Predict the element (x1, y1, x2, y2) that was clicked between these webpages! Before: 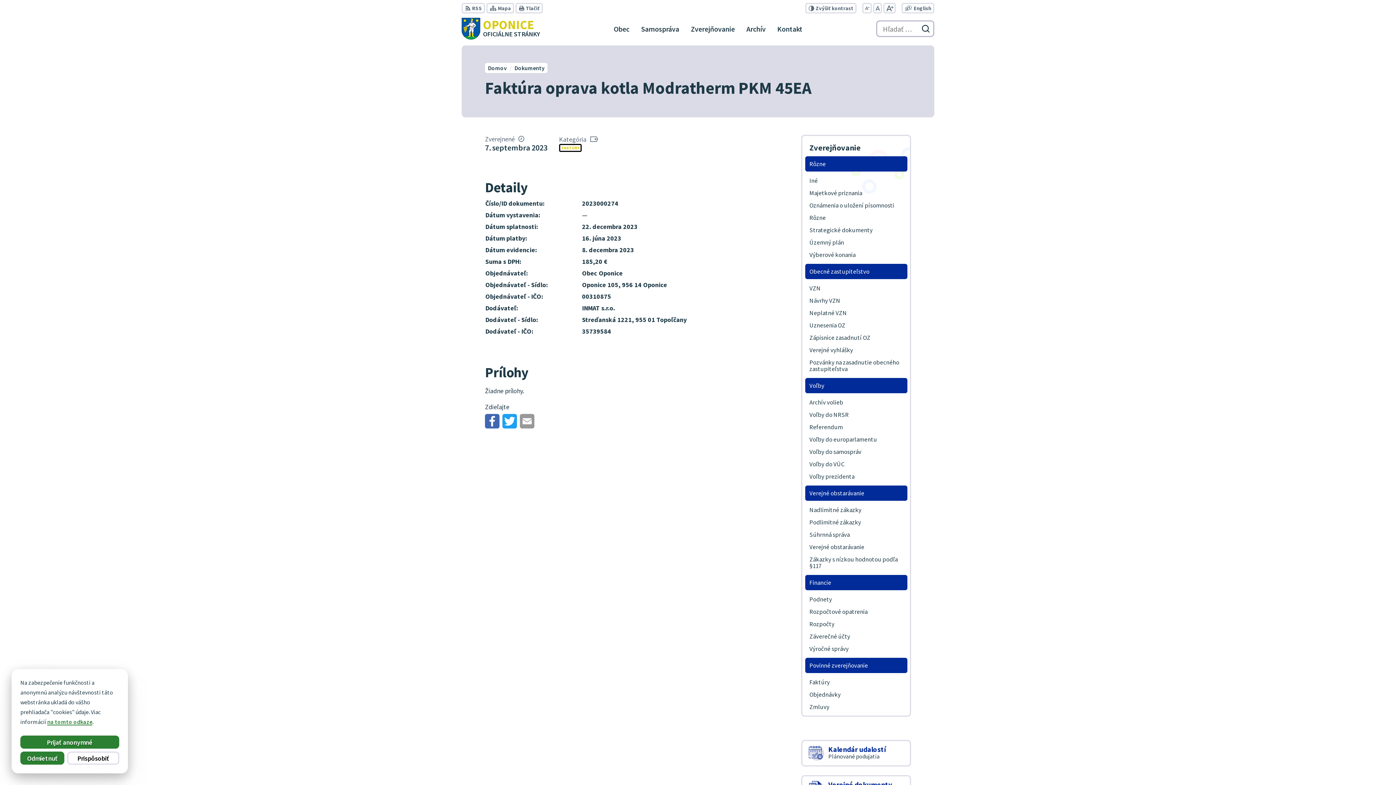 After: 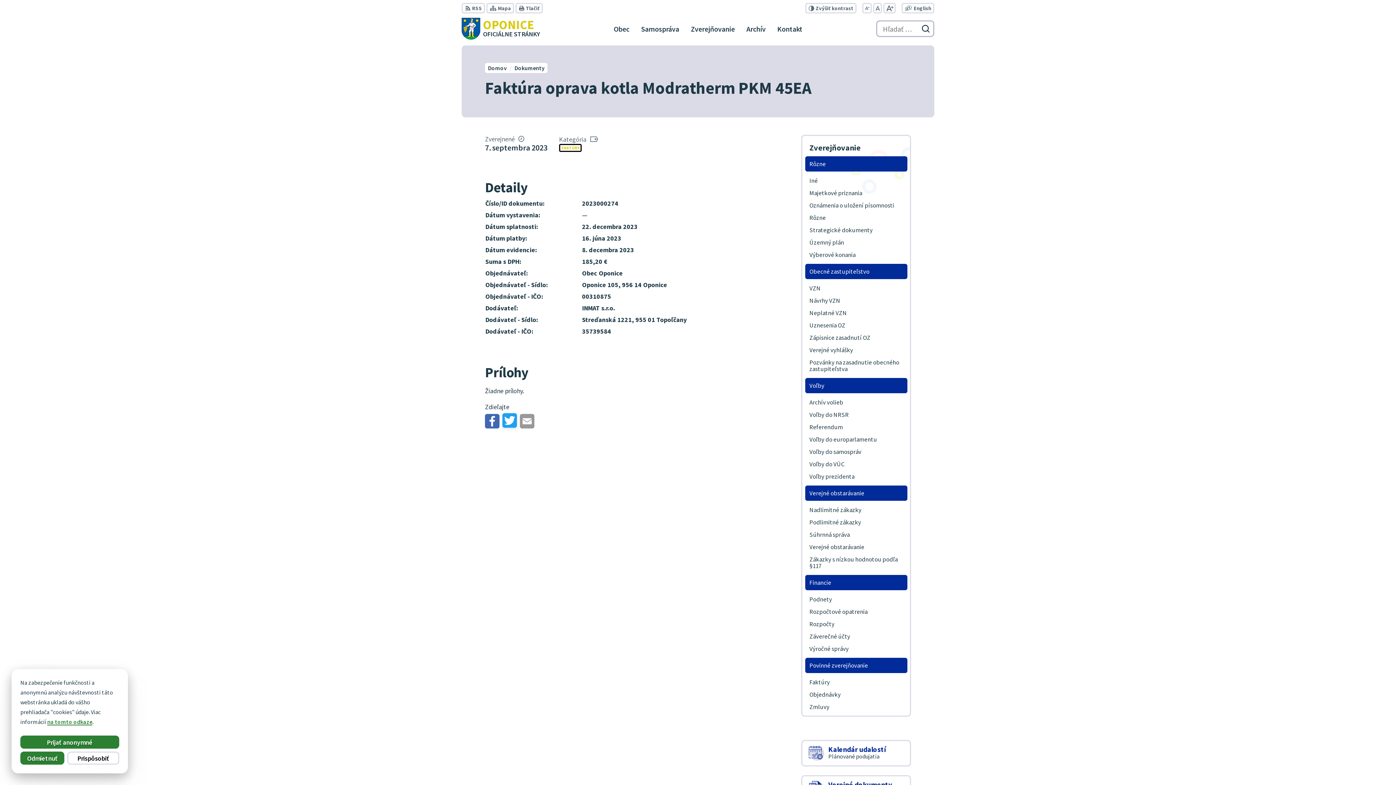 Action: bbox: (502, 414, 517, 428)